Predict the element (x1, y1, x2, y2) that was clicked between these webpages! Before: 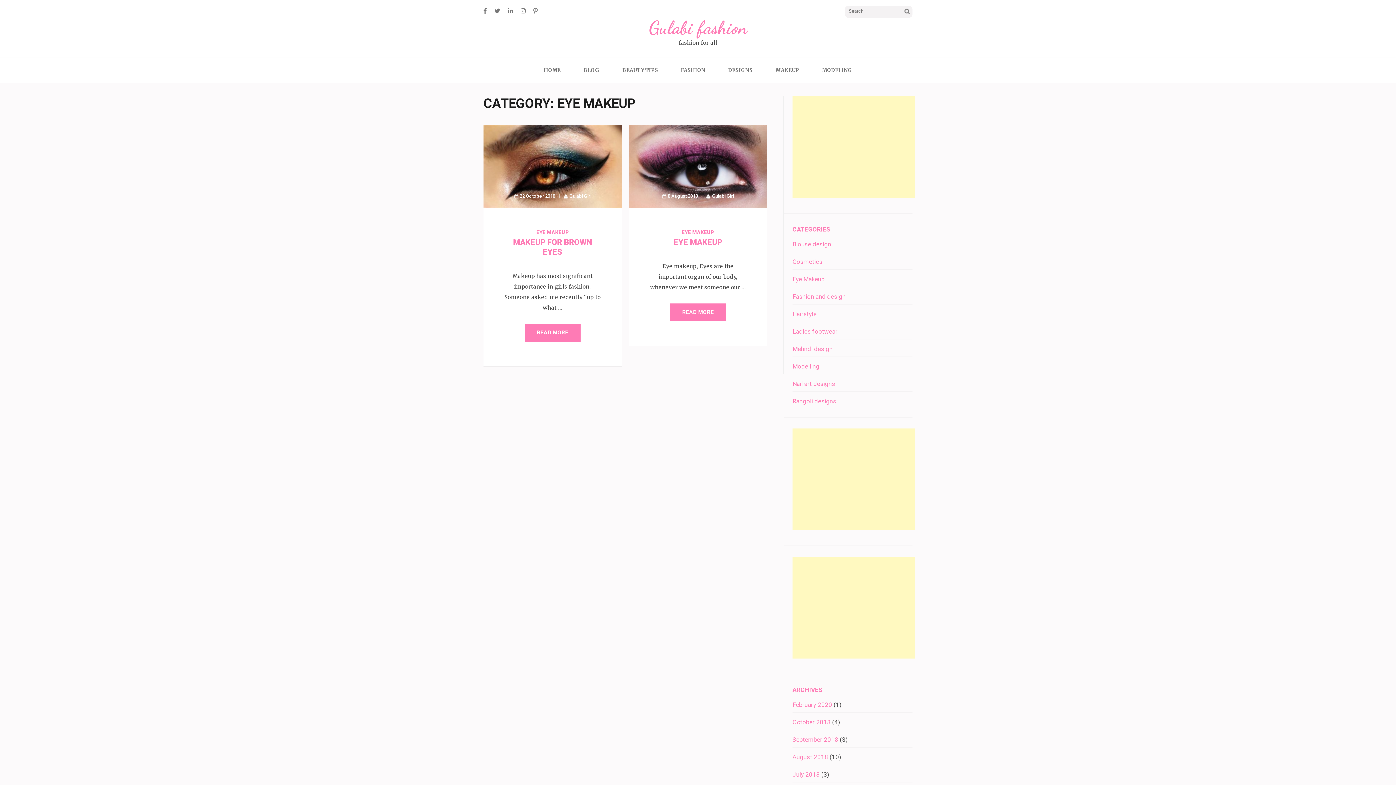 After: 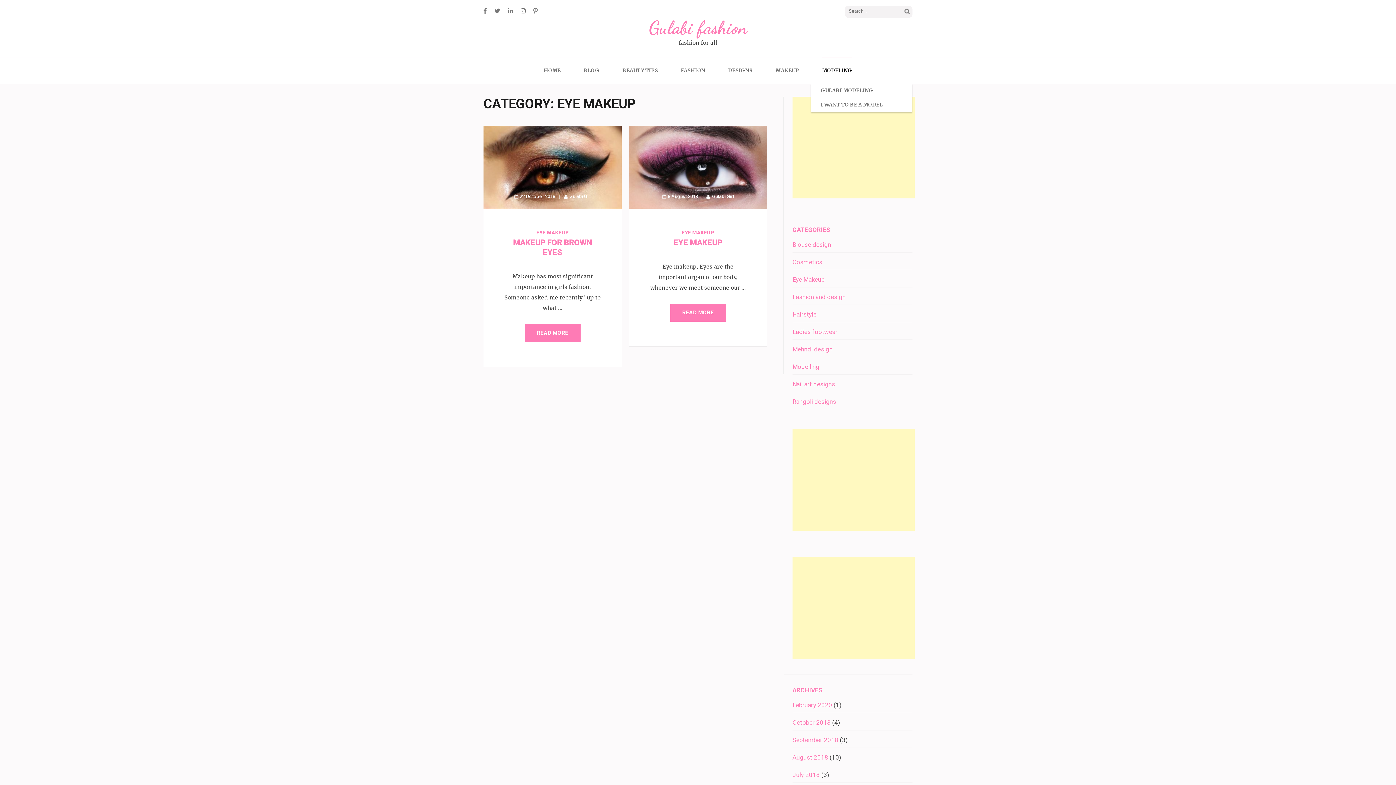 Action: label: MODELING bbox: (822, 57, 852, 83)